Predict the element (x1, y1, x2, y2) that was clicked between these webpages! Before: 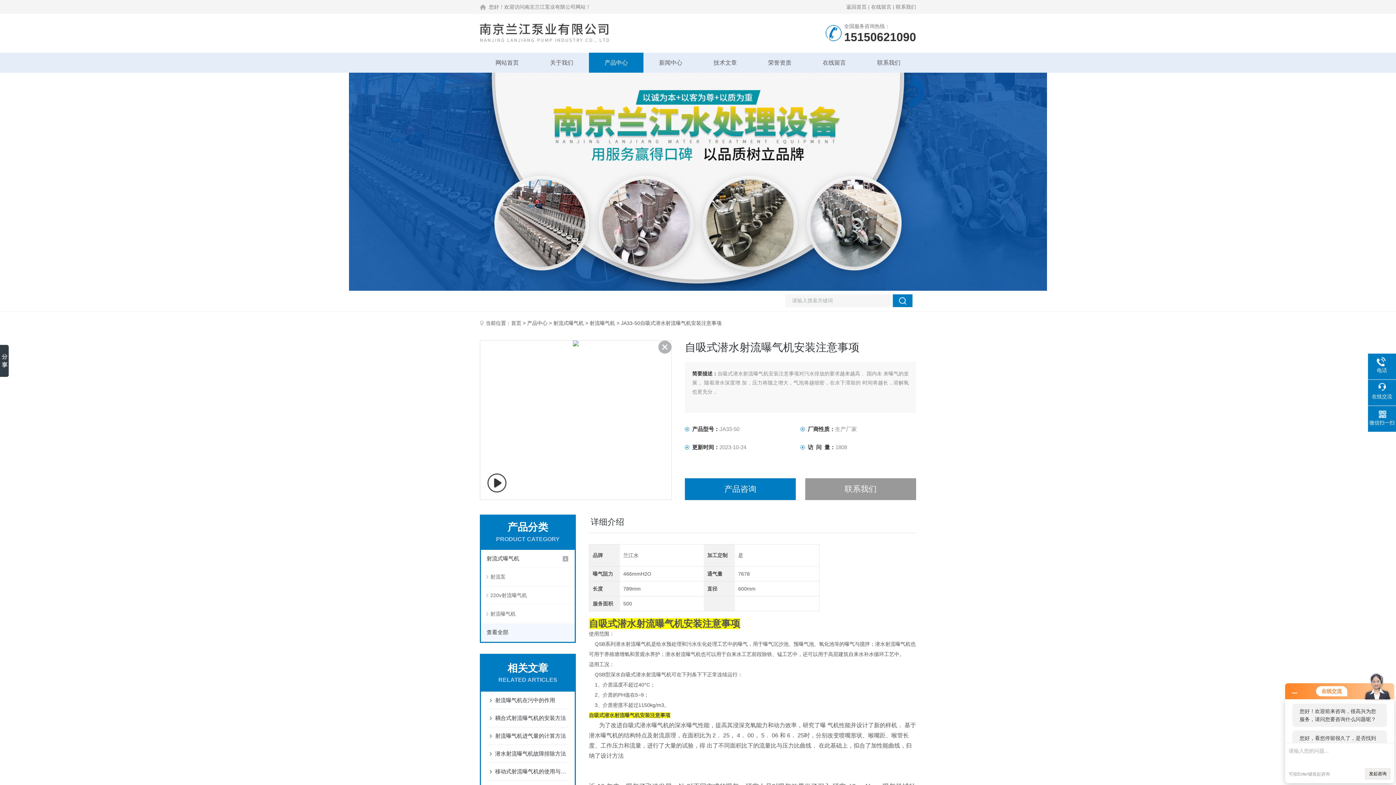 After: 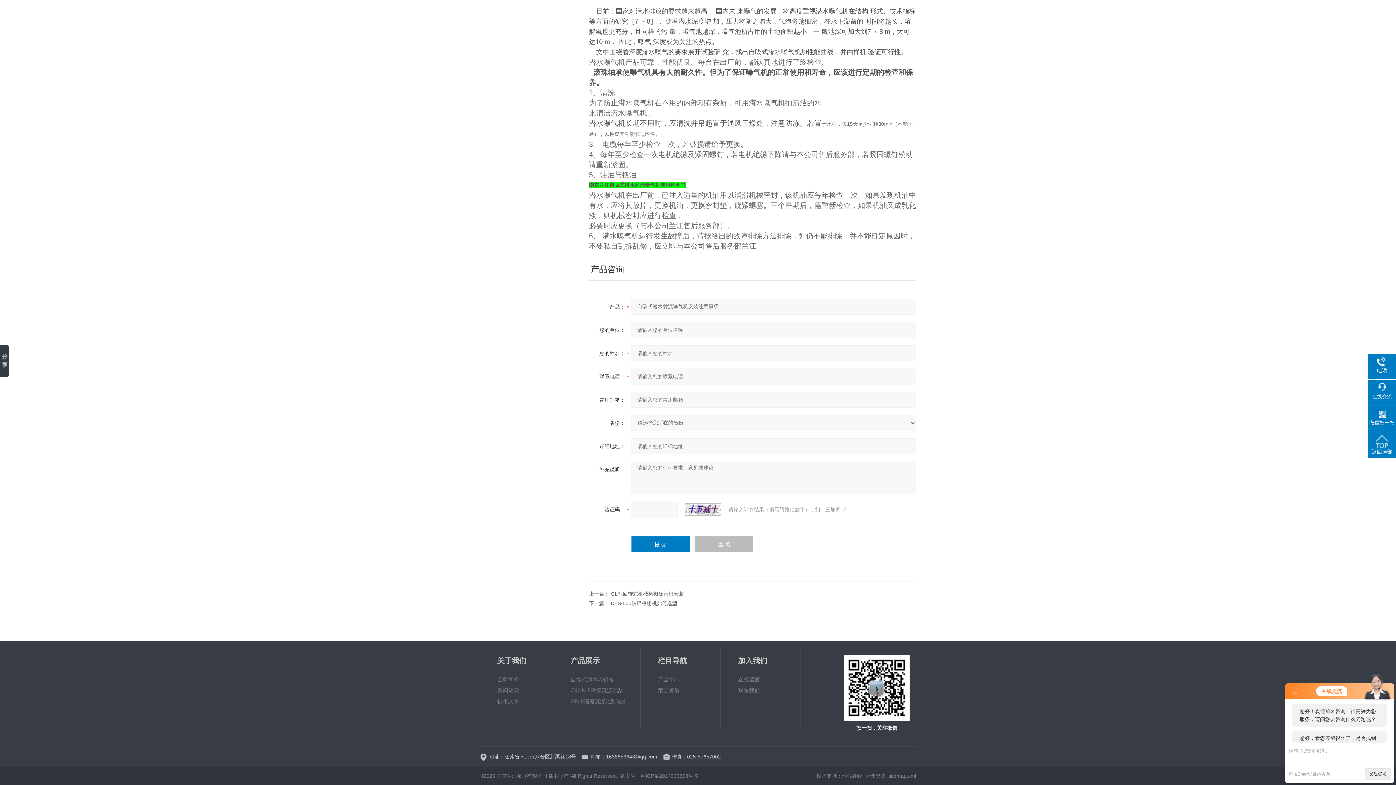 Action: bbox: (685, 478, 796, 500) label: 产品咨询